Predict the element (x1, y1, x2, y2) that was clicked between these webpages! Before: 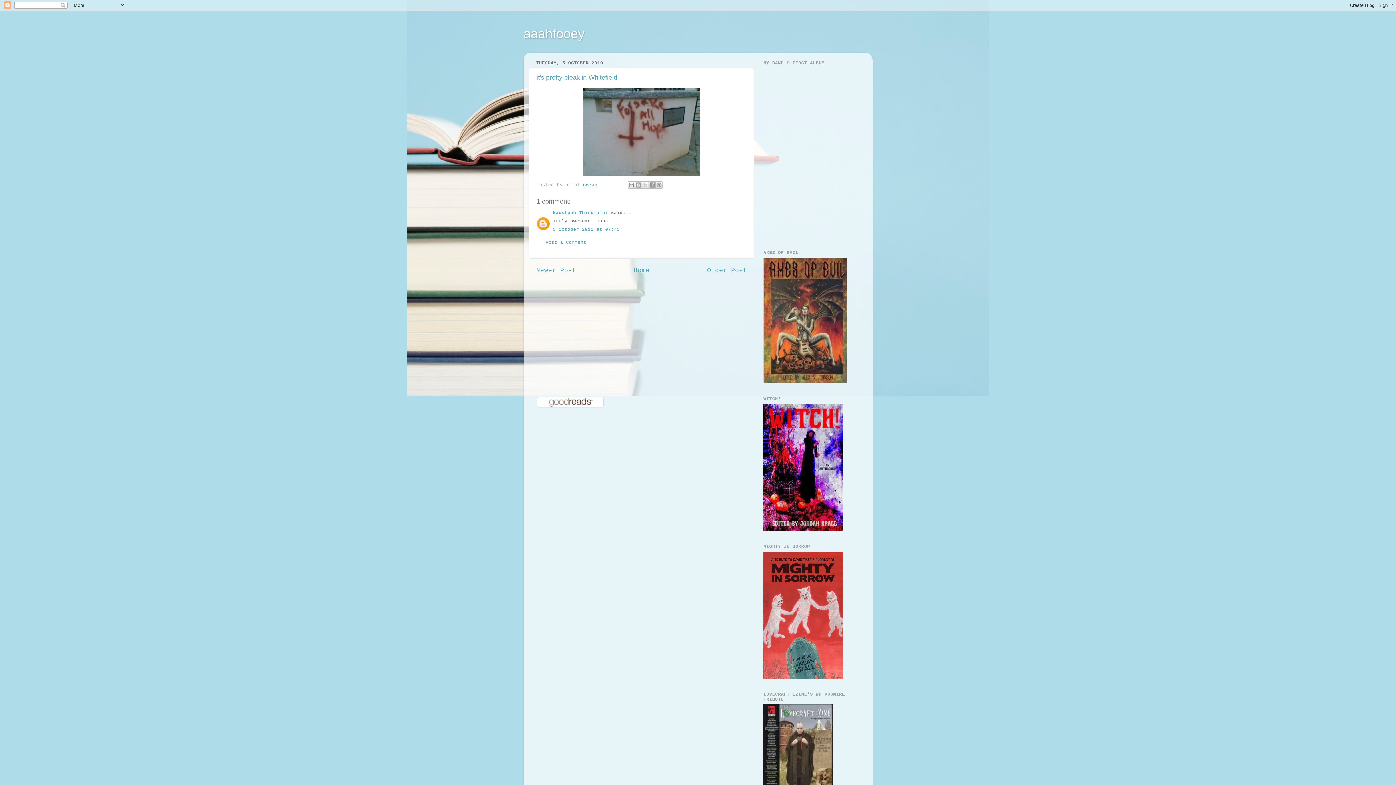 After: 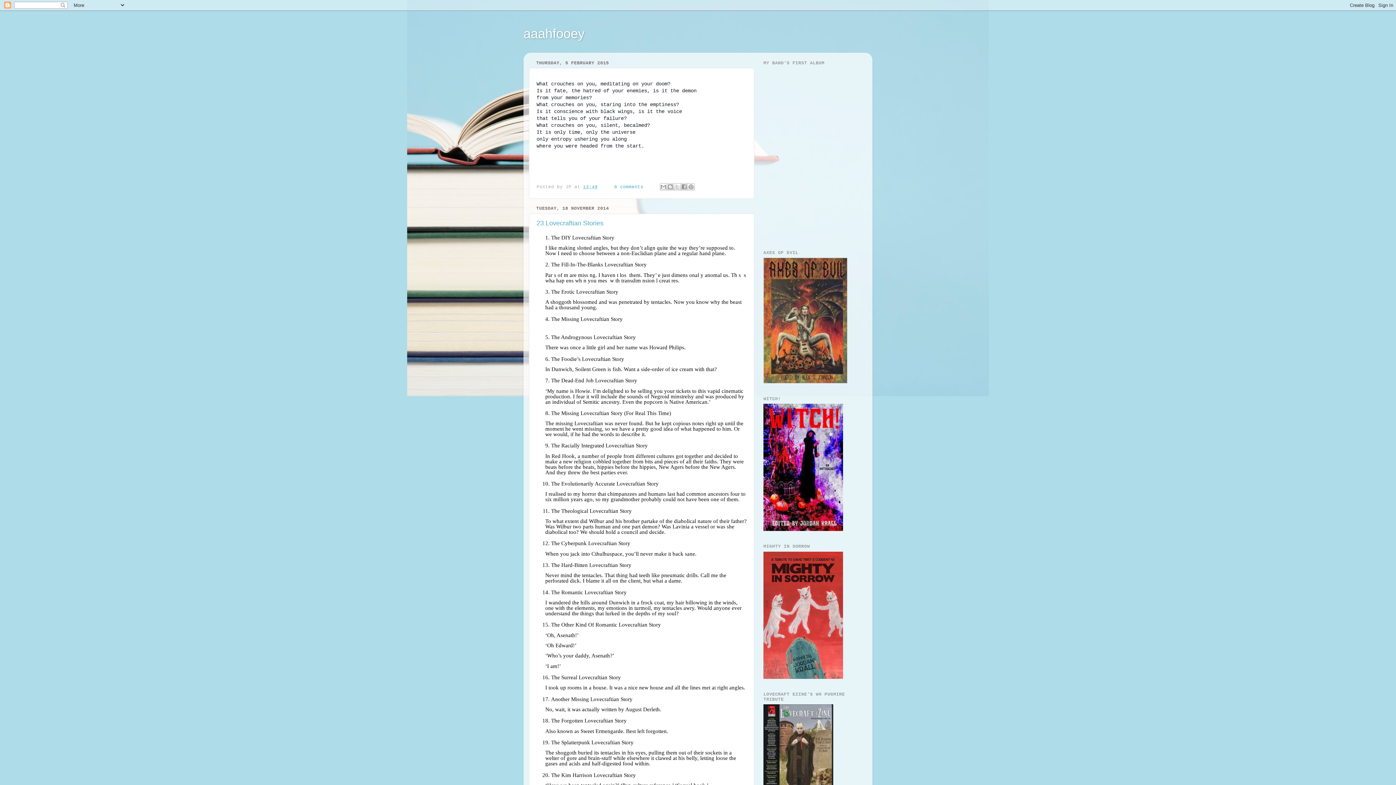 Action: bbox: (633, 266, 649, 274) label: Home